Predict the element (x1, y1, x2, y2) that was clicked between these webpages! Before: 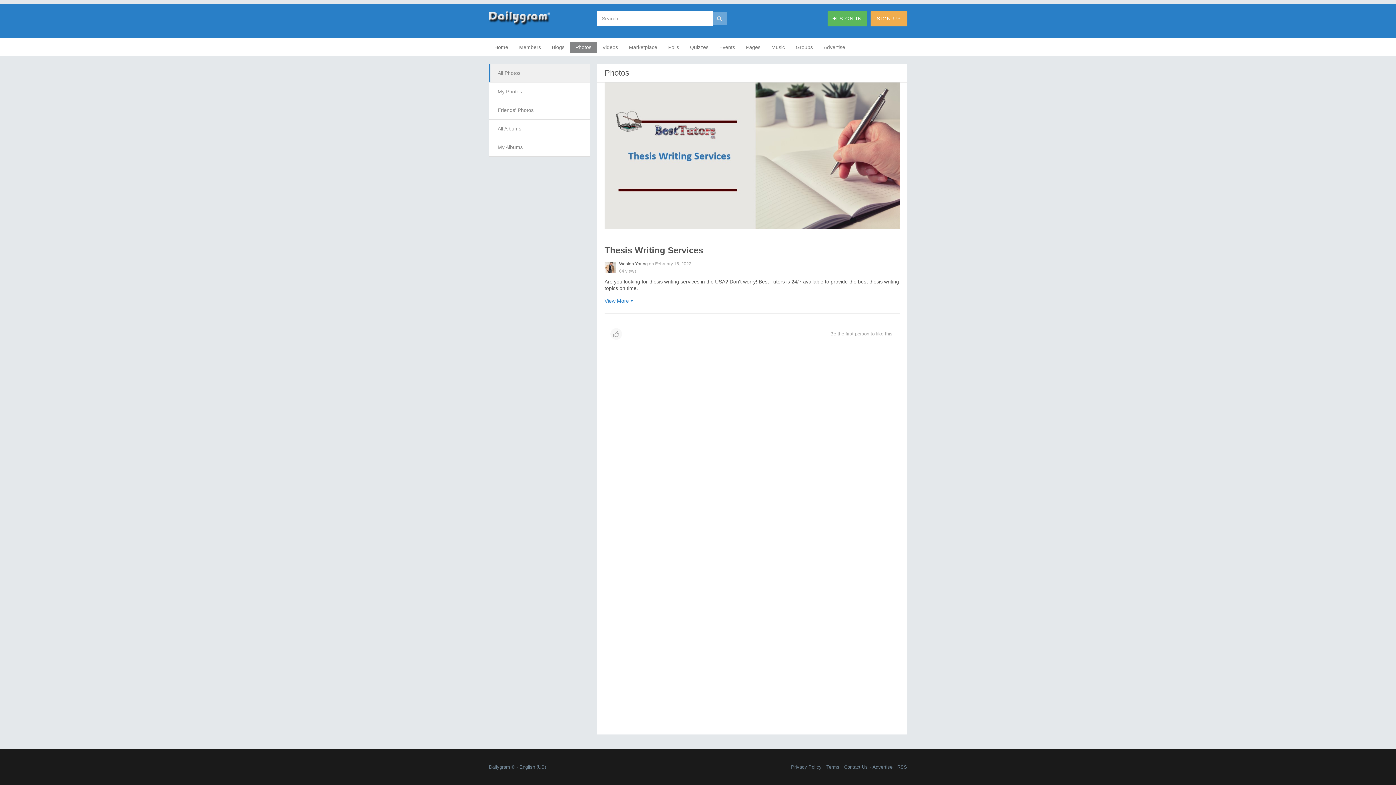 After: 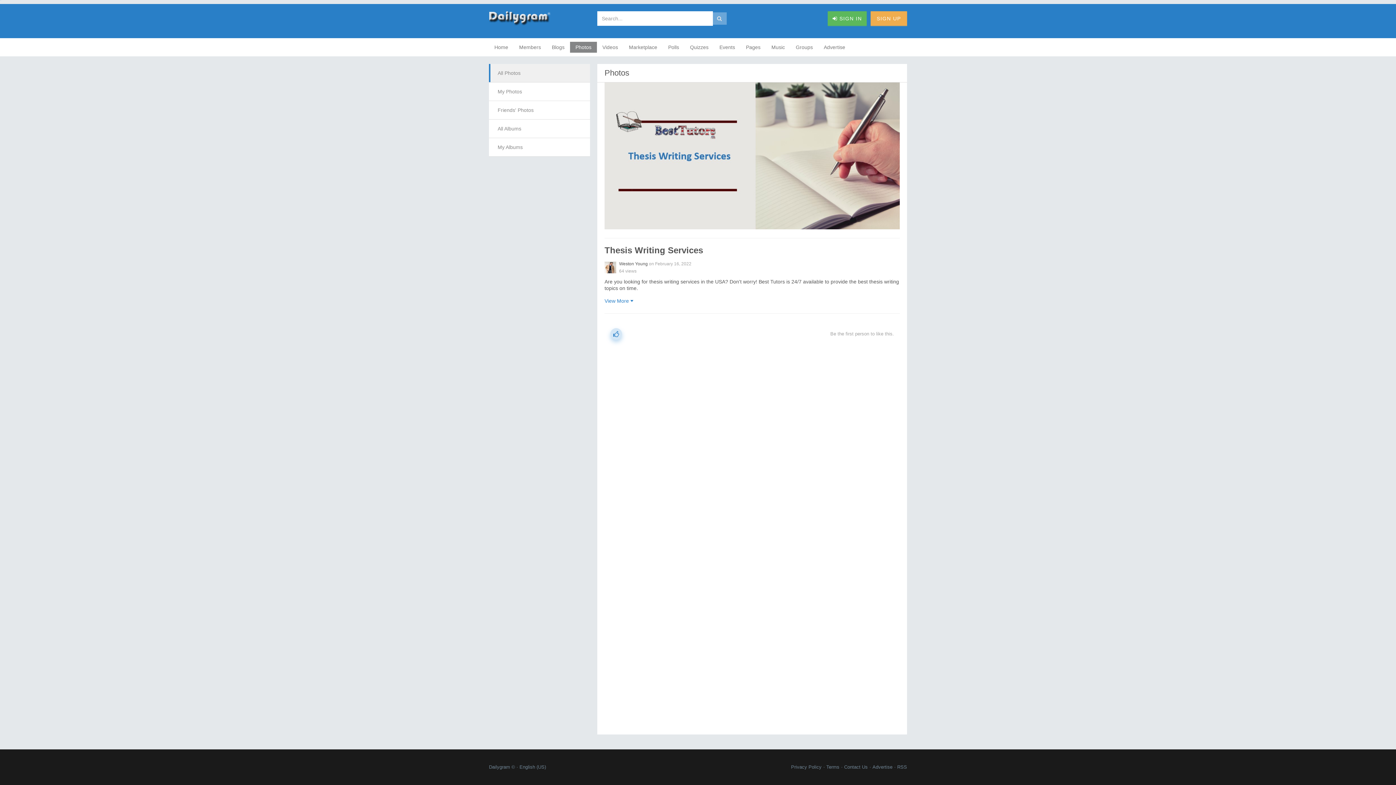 Action: bbox: (610, 328, 622, 340)